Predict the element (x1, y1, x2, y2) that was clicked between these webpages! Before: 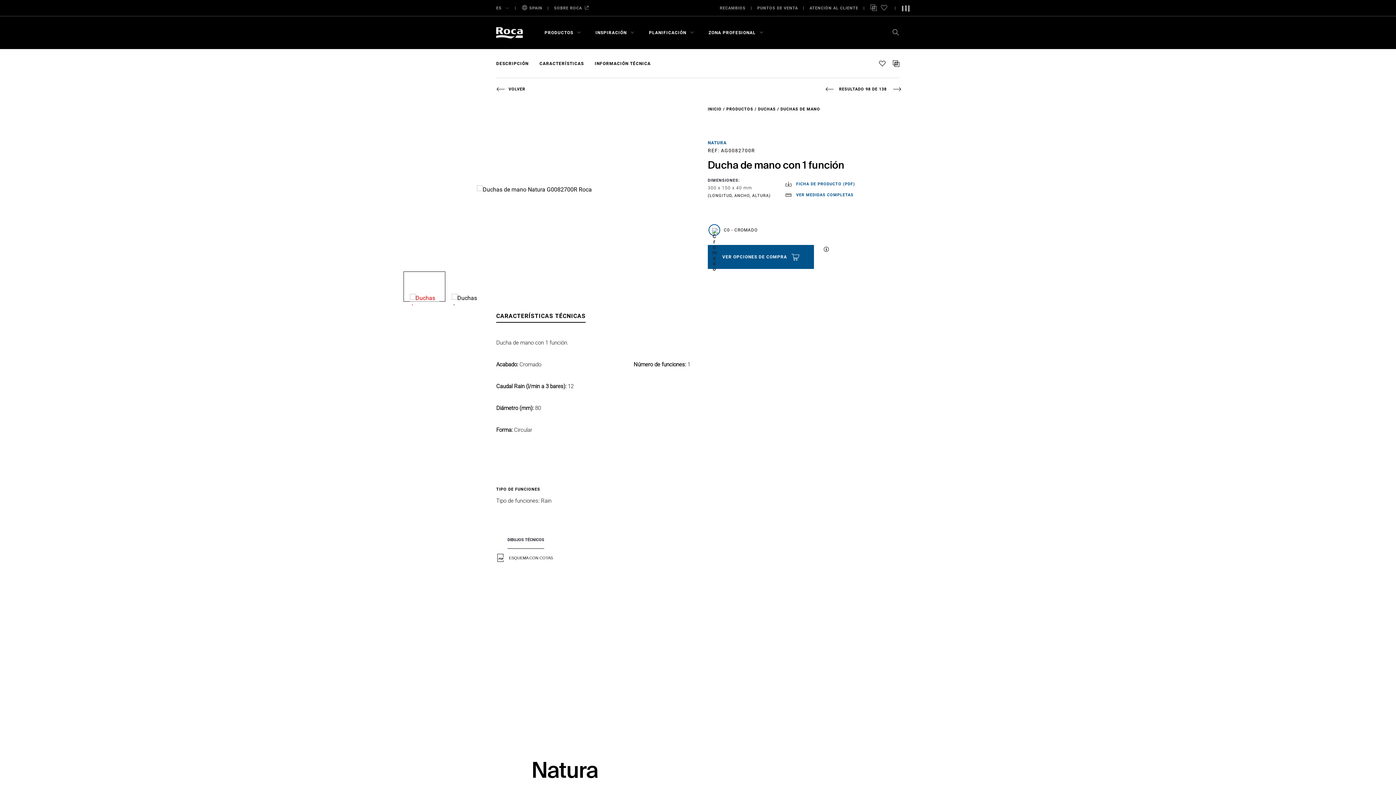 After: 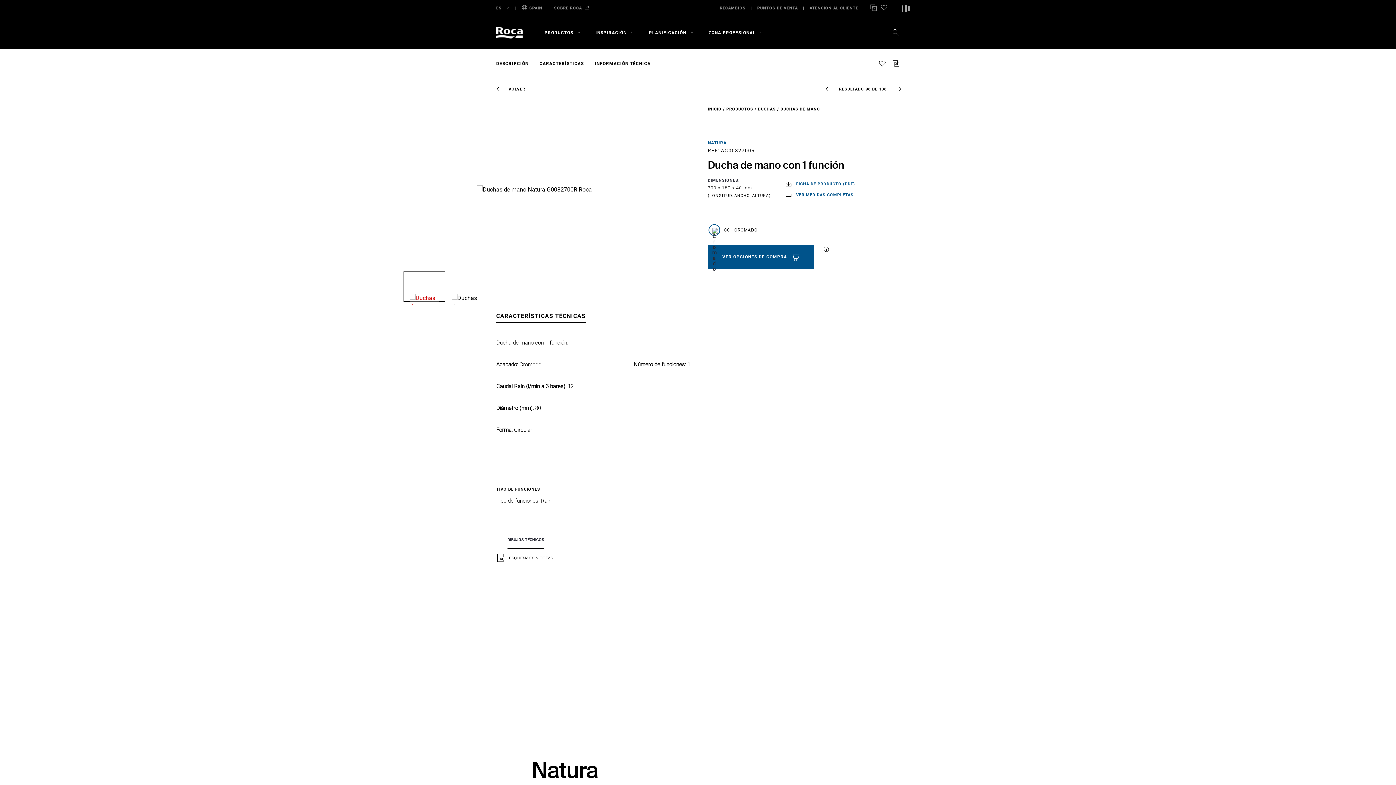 Action: bbox: (878, 59, 886, 66)